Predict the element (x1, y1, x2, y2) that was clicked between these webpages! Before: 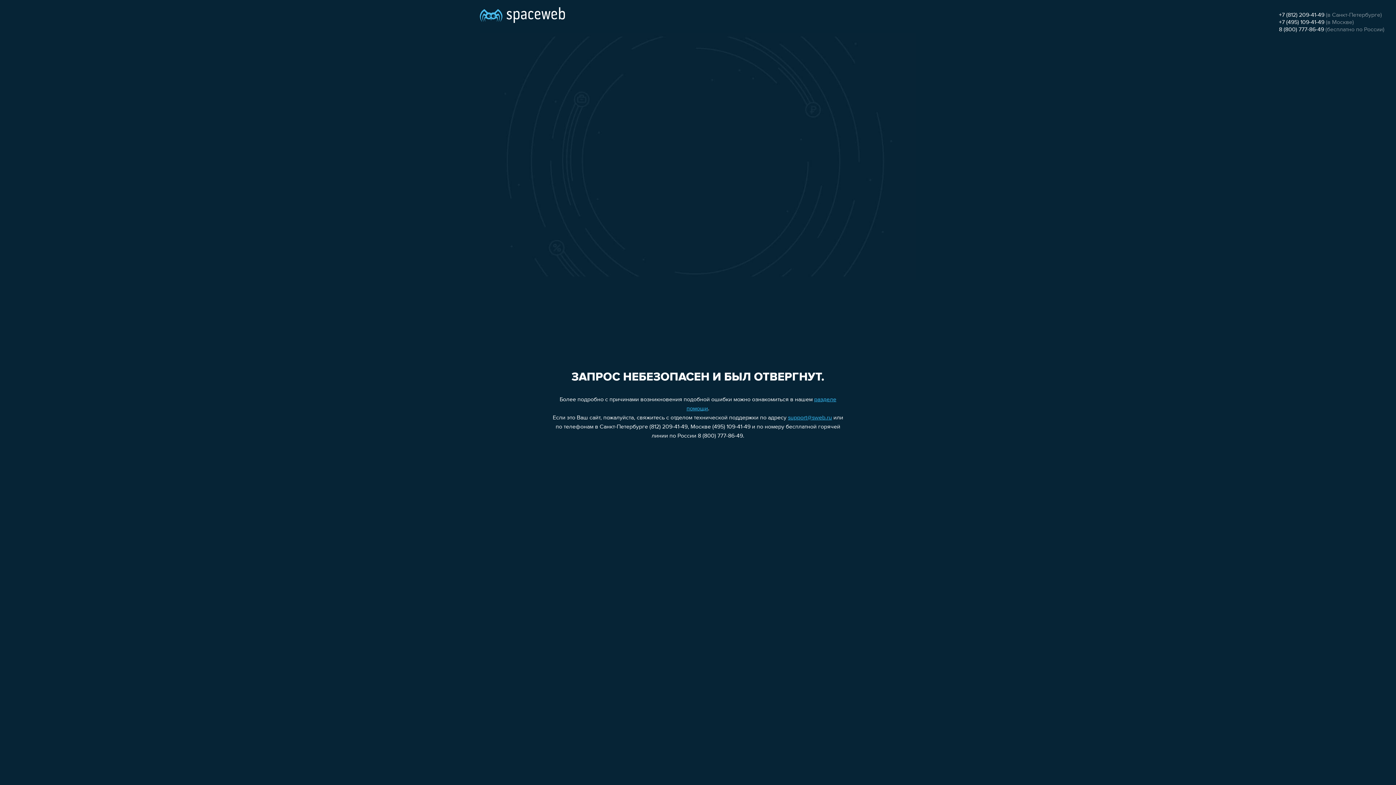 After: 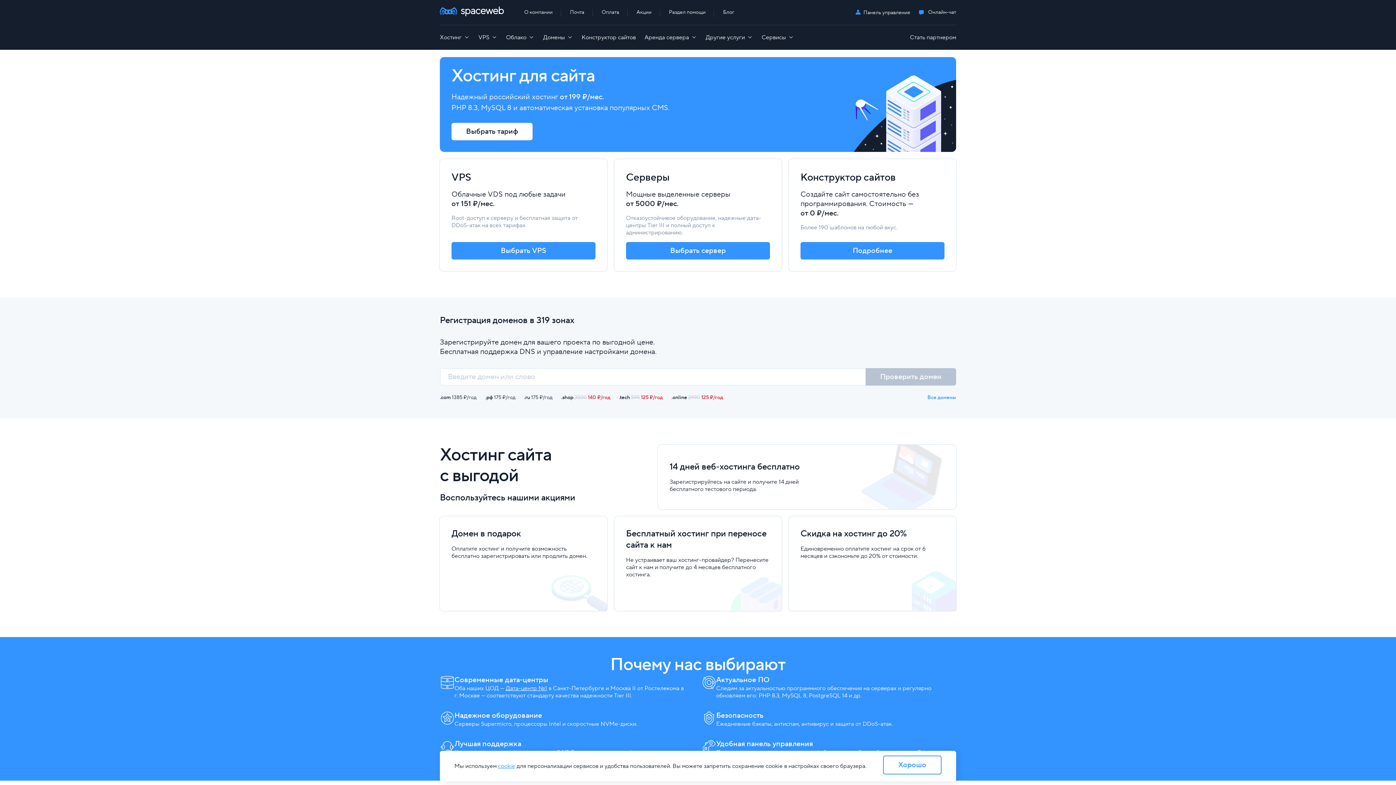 Action: bbox: (480, 0, 565, 25)